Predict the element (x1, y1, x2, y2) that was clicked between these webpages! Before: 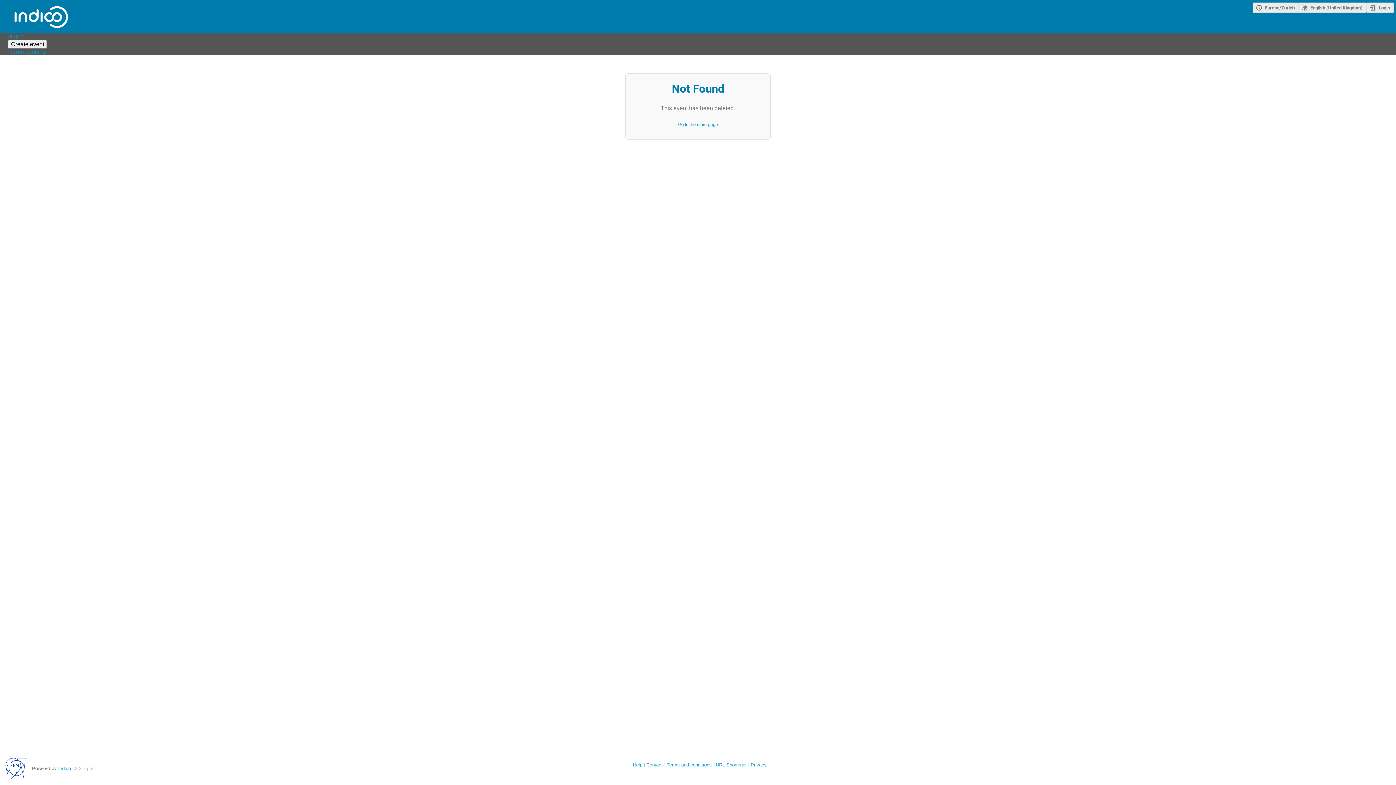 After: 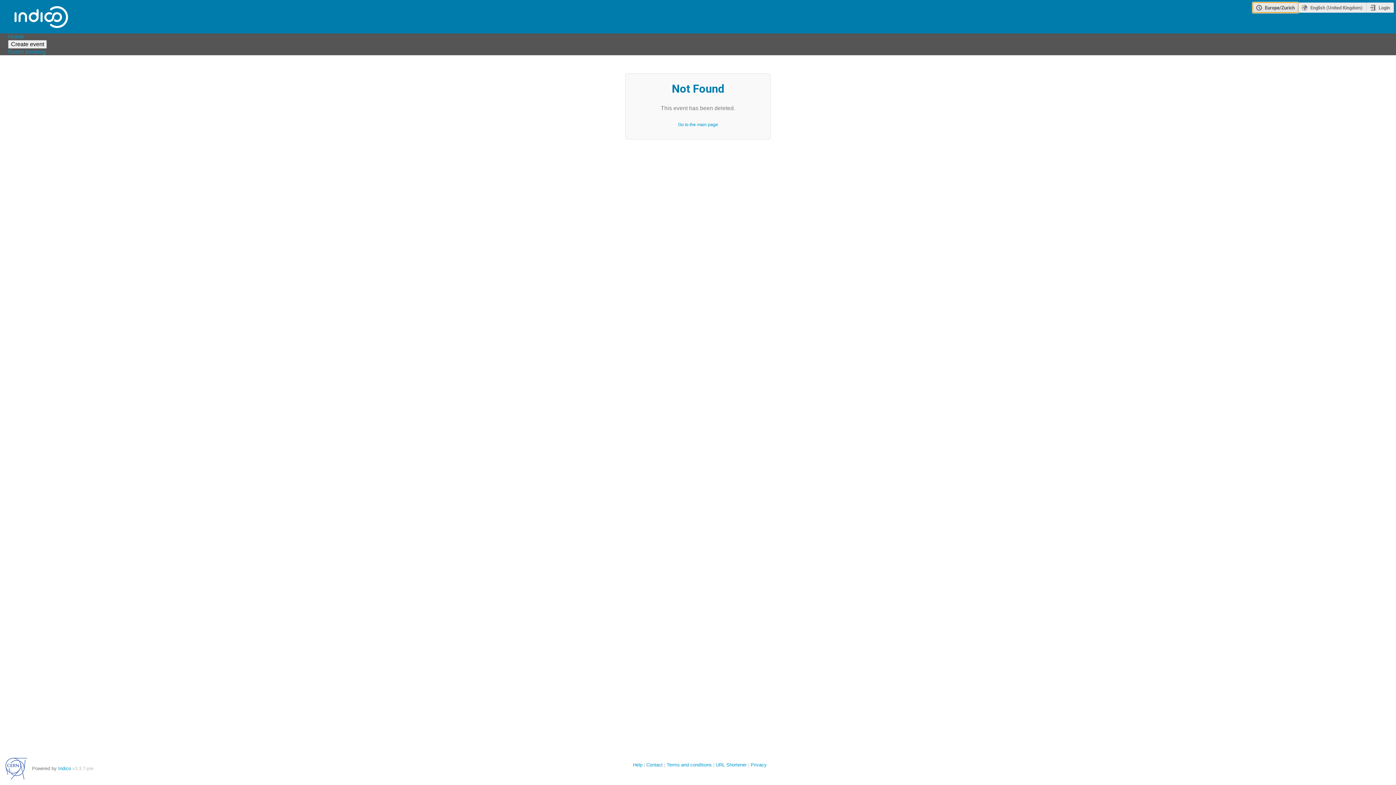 Action: label: Europe/Zurich bbox: (1252, 2, 1298, 12)